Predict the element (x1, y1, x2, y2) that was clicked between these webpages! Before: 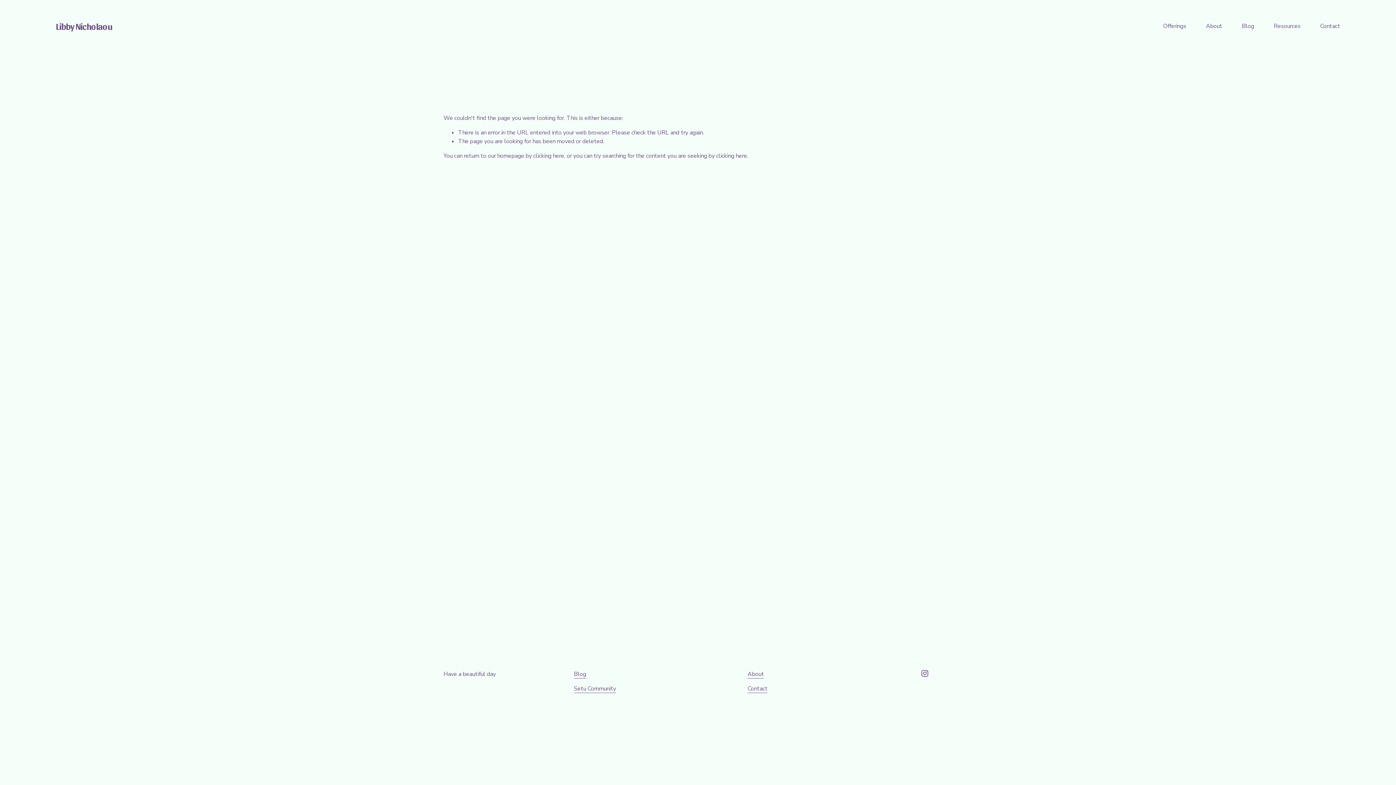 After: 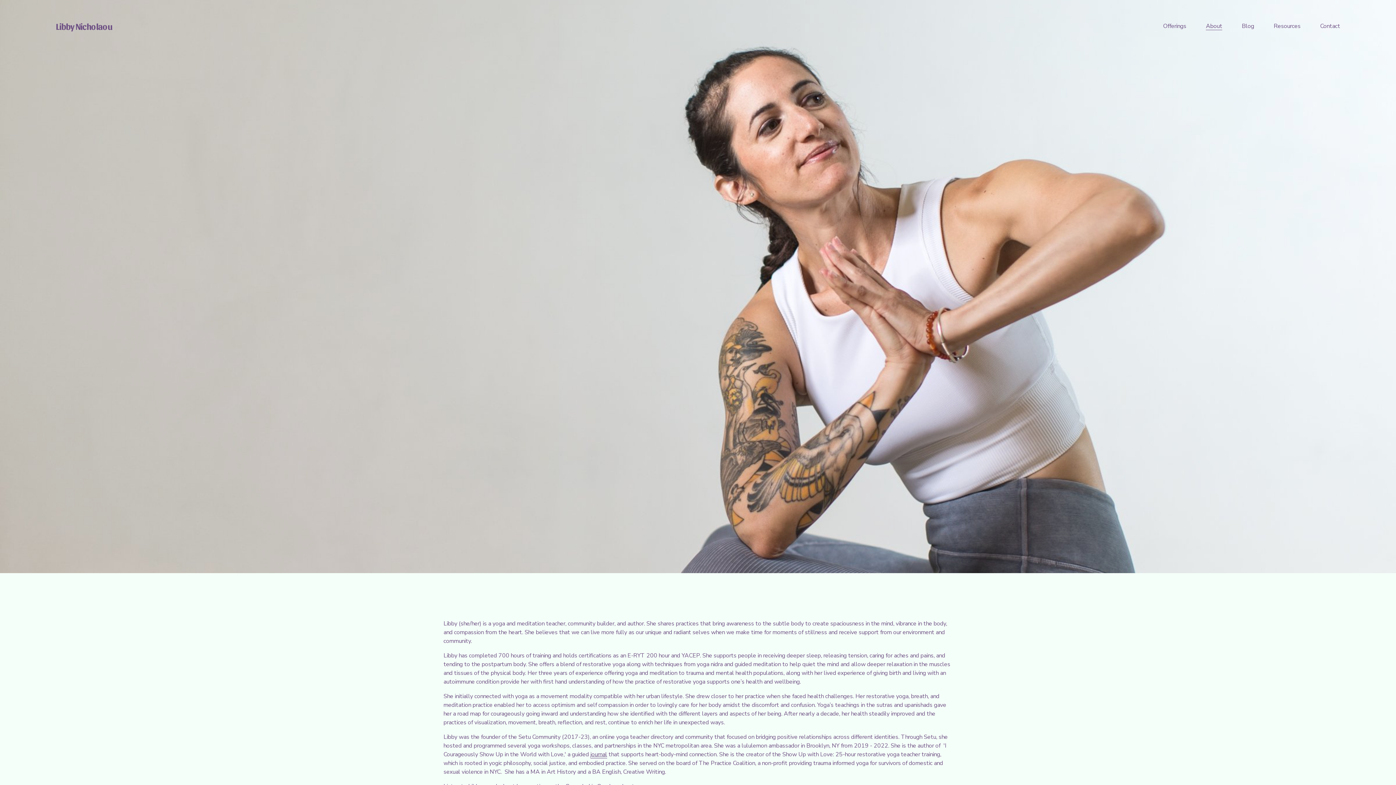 Action: bbox: (1206, 21, 1222, 30) label: About